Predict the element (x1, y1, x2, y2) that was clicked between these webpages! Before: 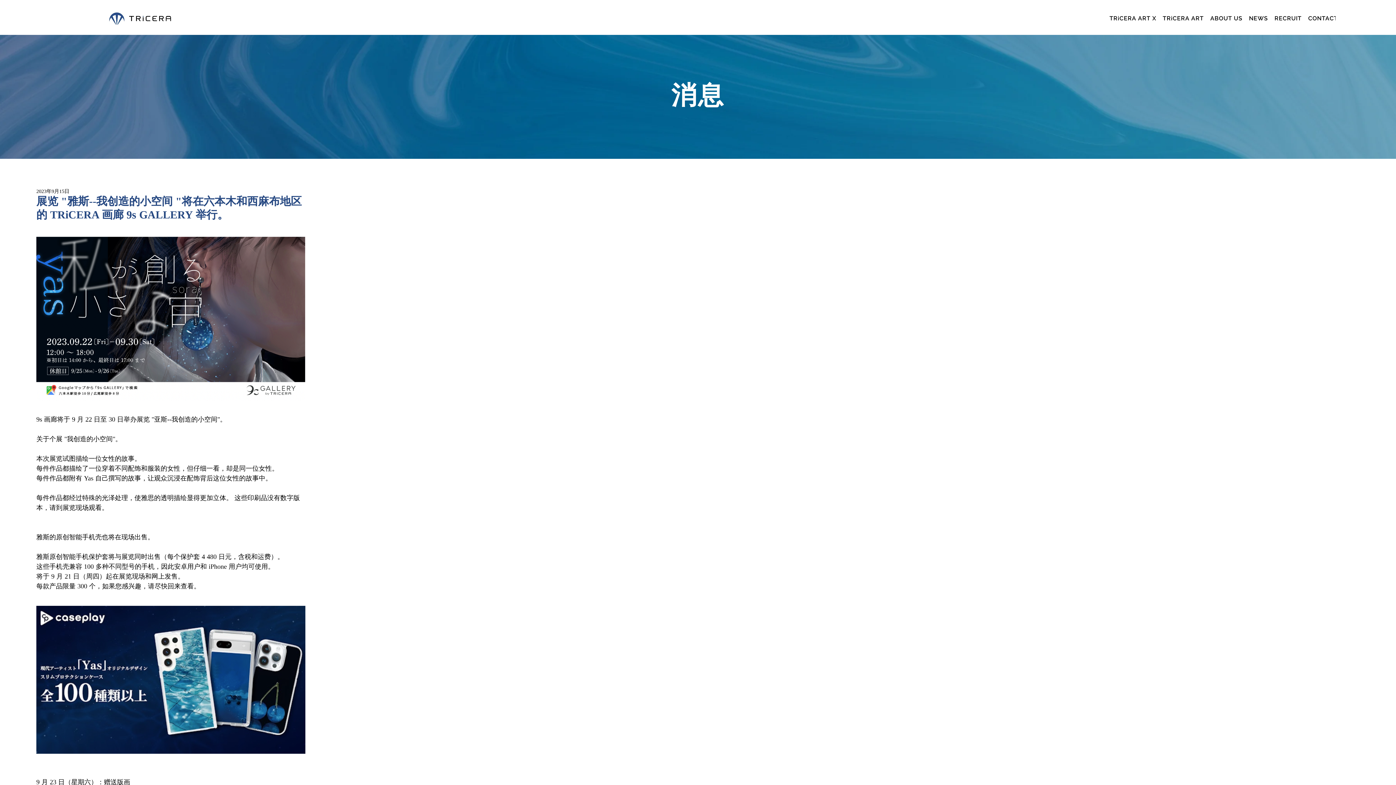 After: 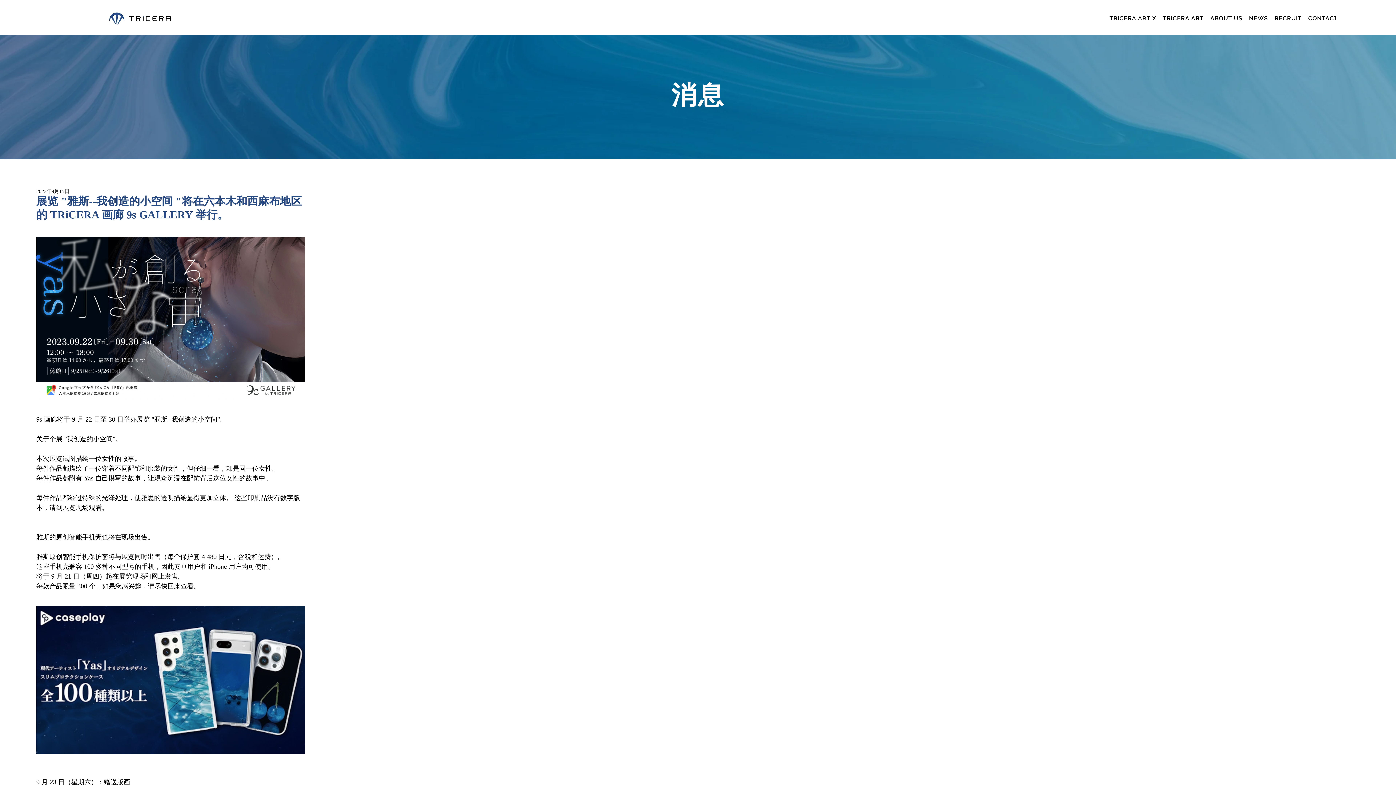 Action: bbox: (1106, 13, 1159, 23) label: TRiCERA ART X